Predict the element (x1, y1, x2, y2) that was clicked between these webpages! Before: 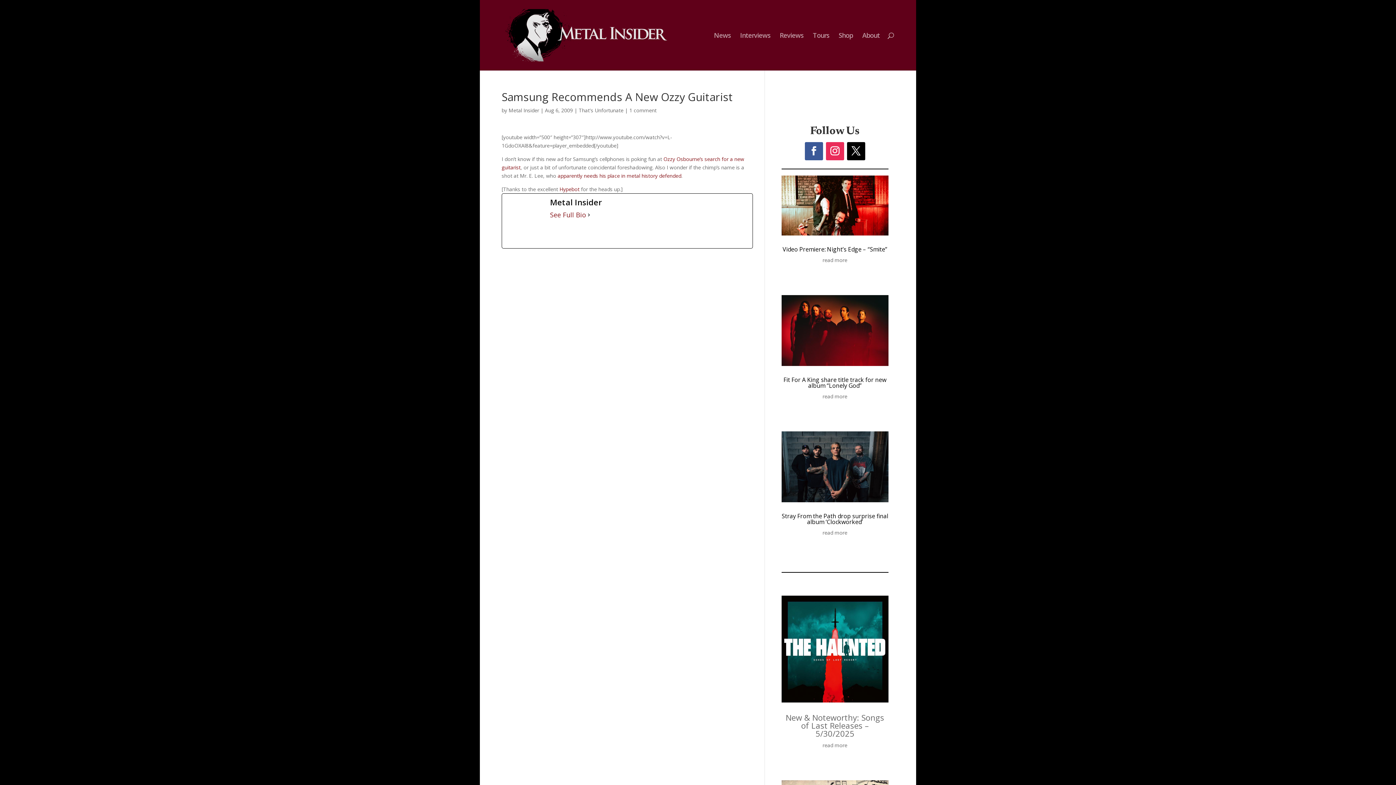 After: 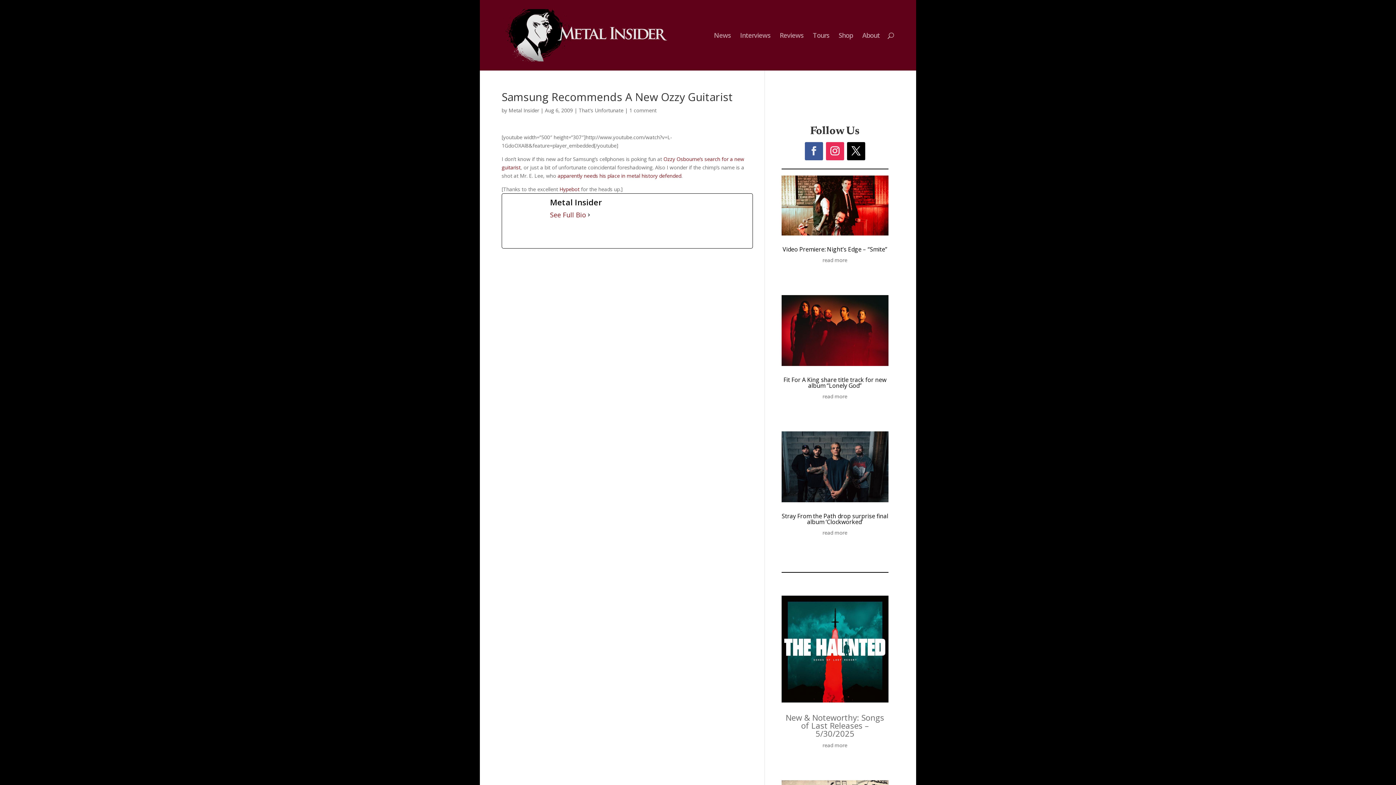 Action: bbox: (805, 142, 823, 160)